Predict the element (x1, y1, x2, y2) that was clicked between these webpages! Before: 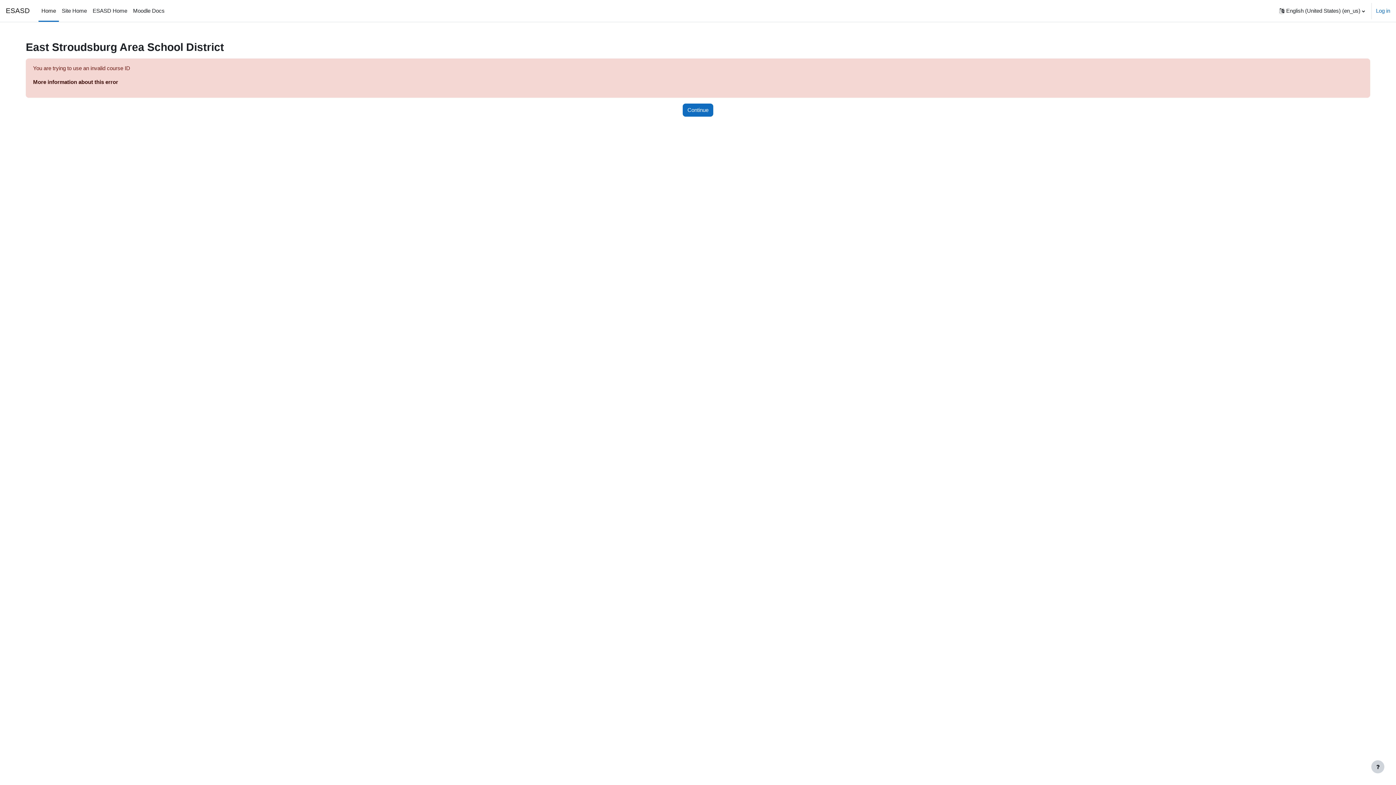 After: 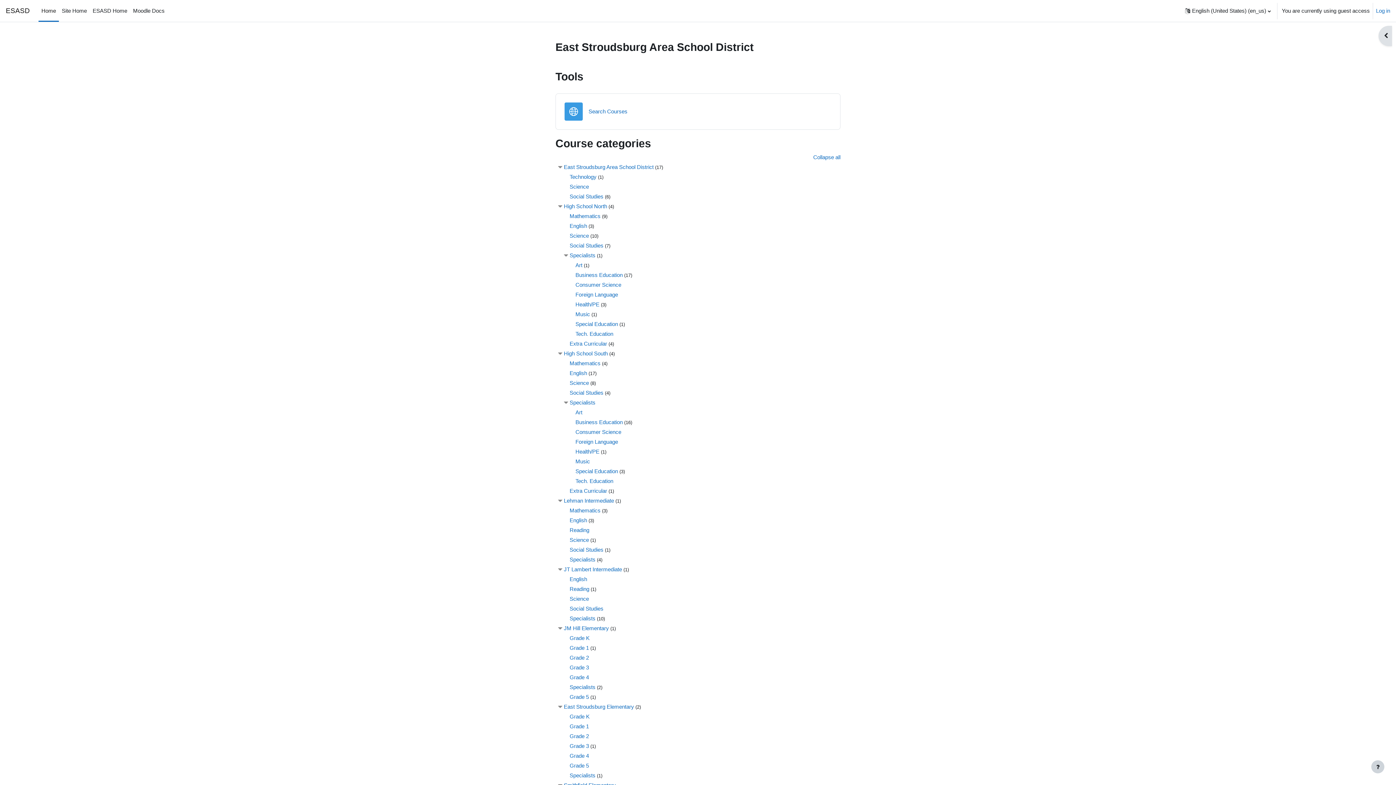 Action: bbox: (38, 0, 58, 21) label: Home